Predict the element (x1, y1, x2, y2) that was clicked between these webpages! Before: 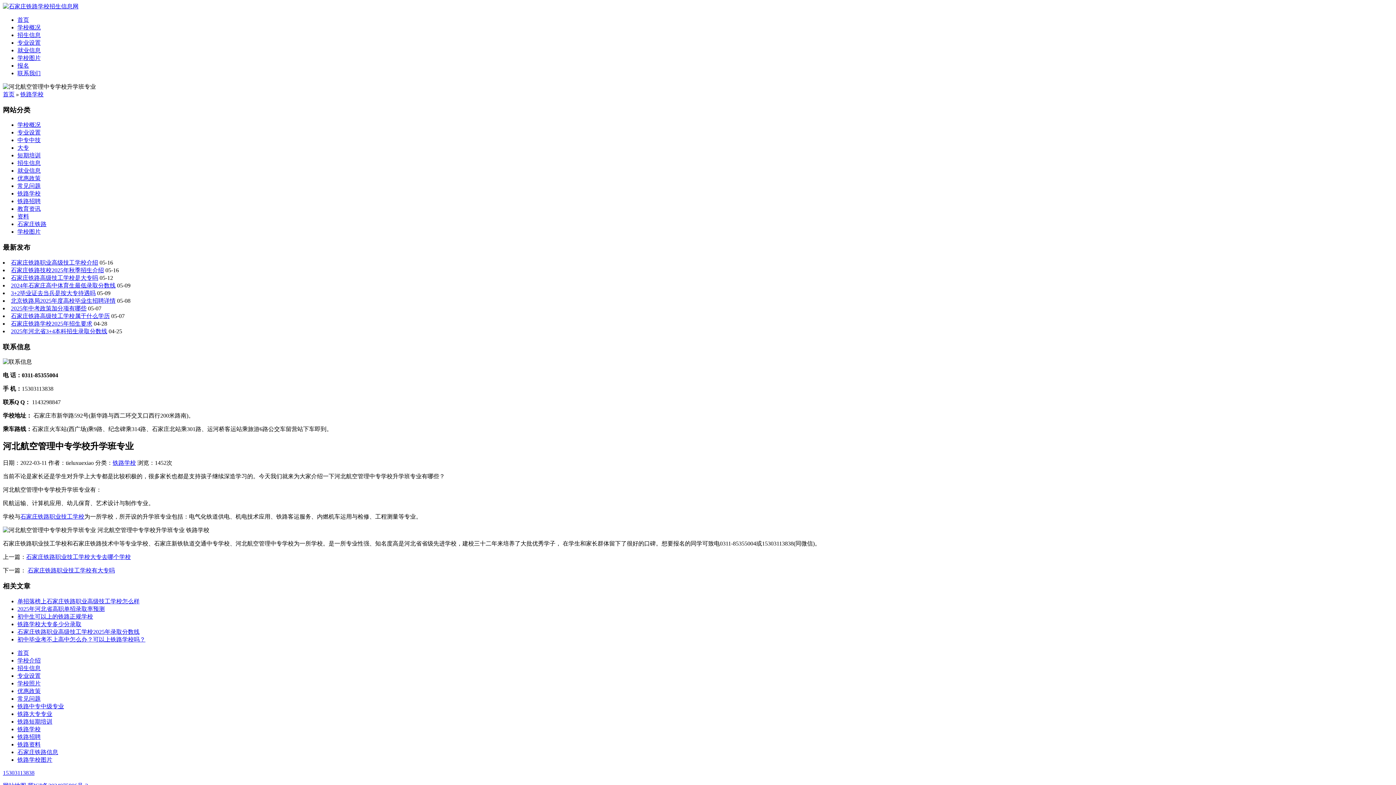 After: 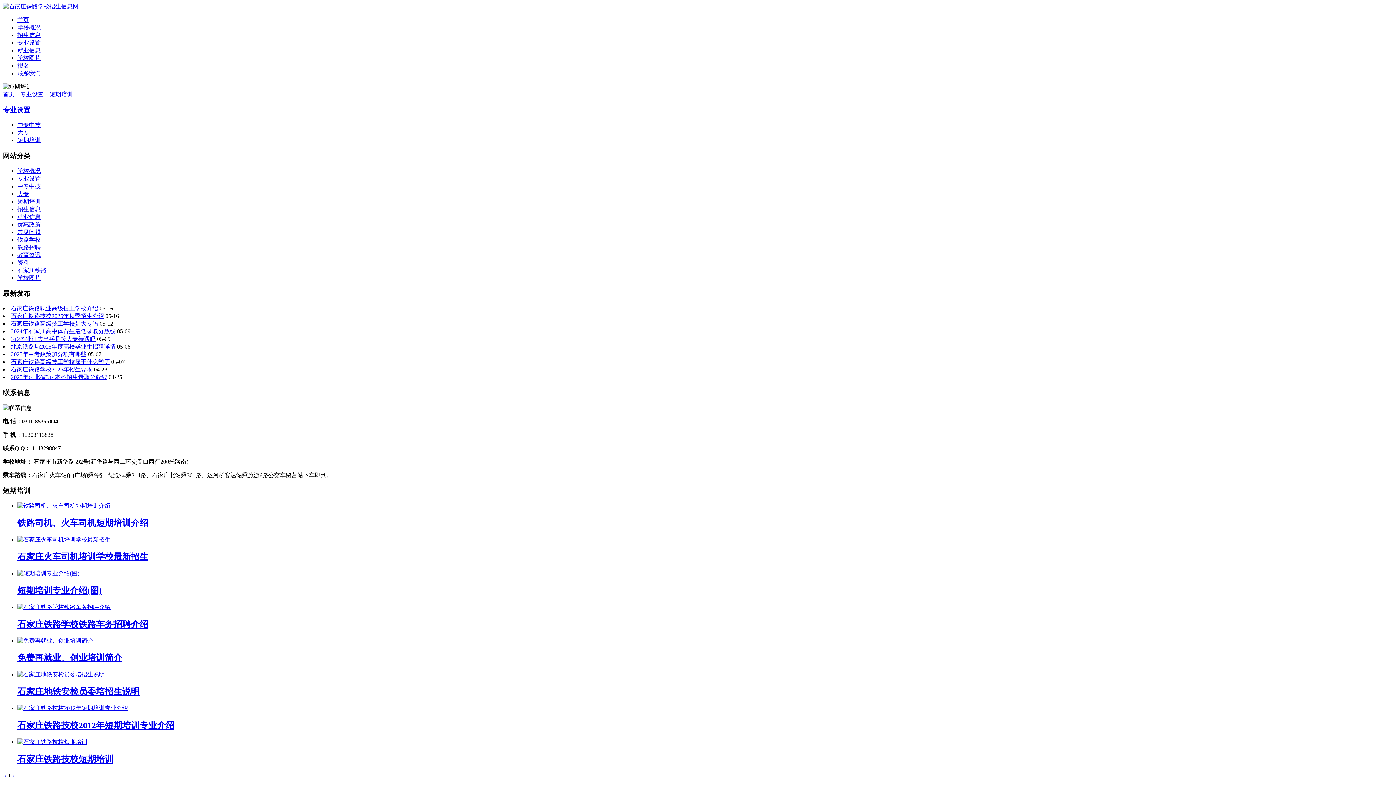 Action: label: 短期培训 bbox: (17, 152, 40, 158)